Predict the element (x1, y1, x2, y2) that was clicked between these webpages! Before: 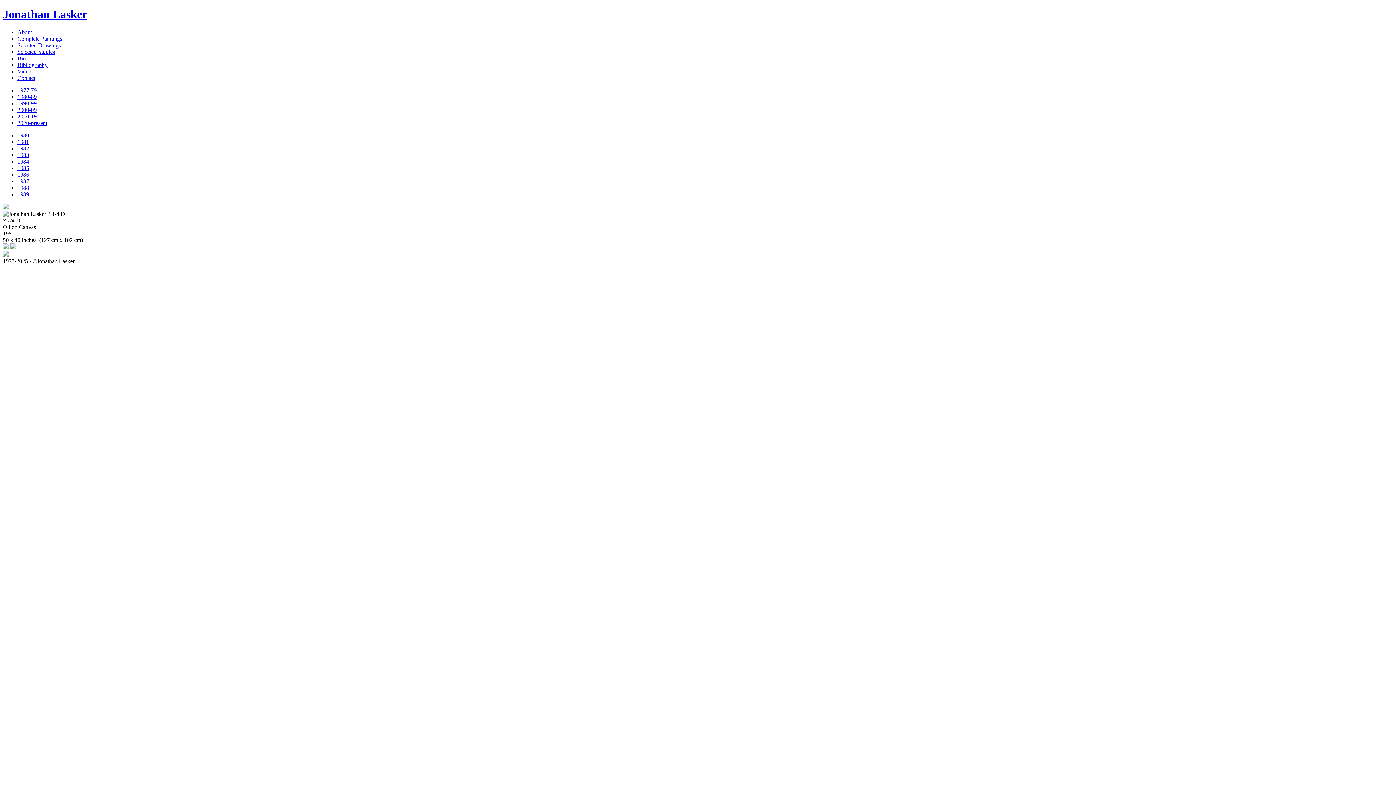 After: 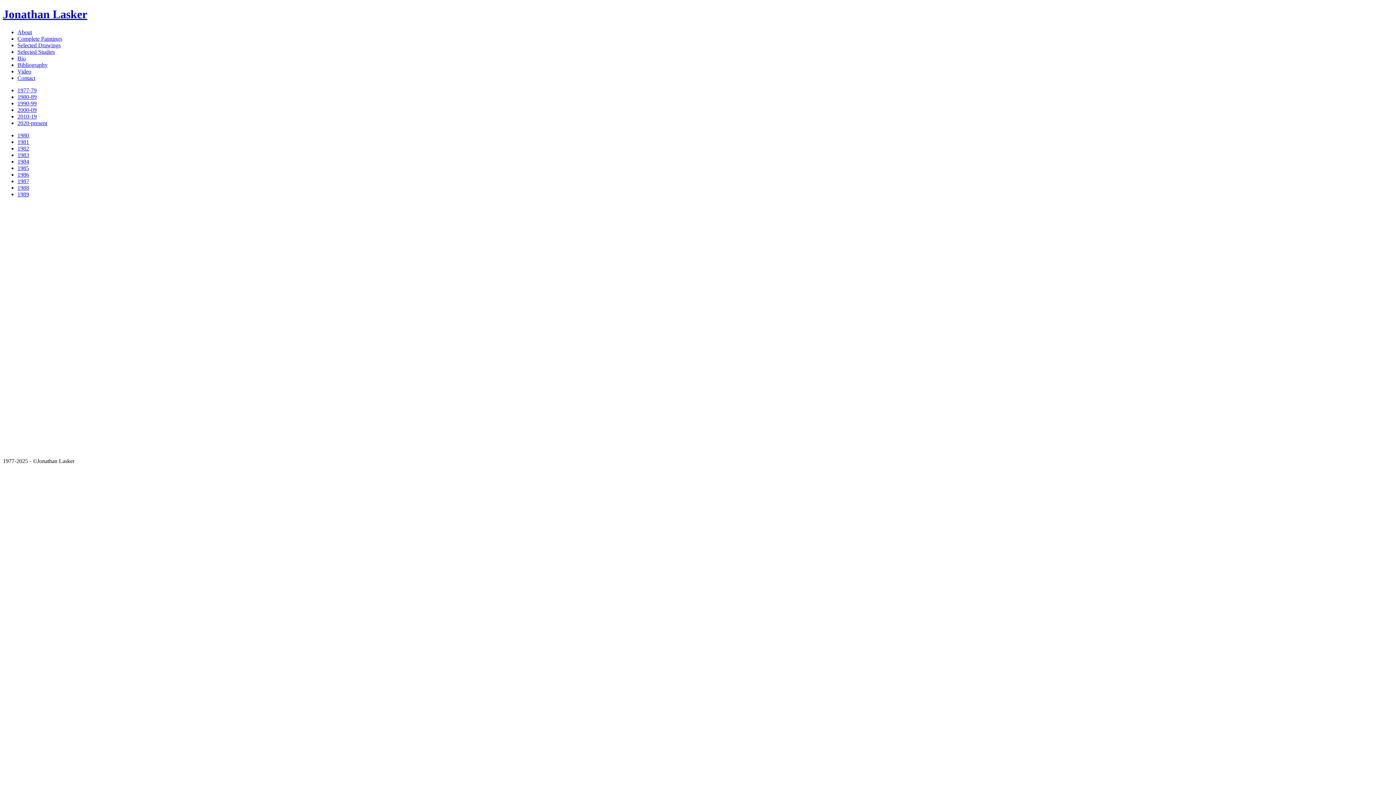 Action: bbox: (17, 184, 29, 190) label: 1988